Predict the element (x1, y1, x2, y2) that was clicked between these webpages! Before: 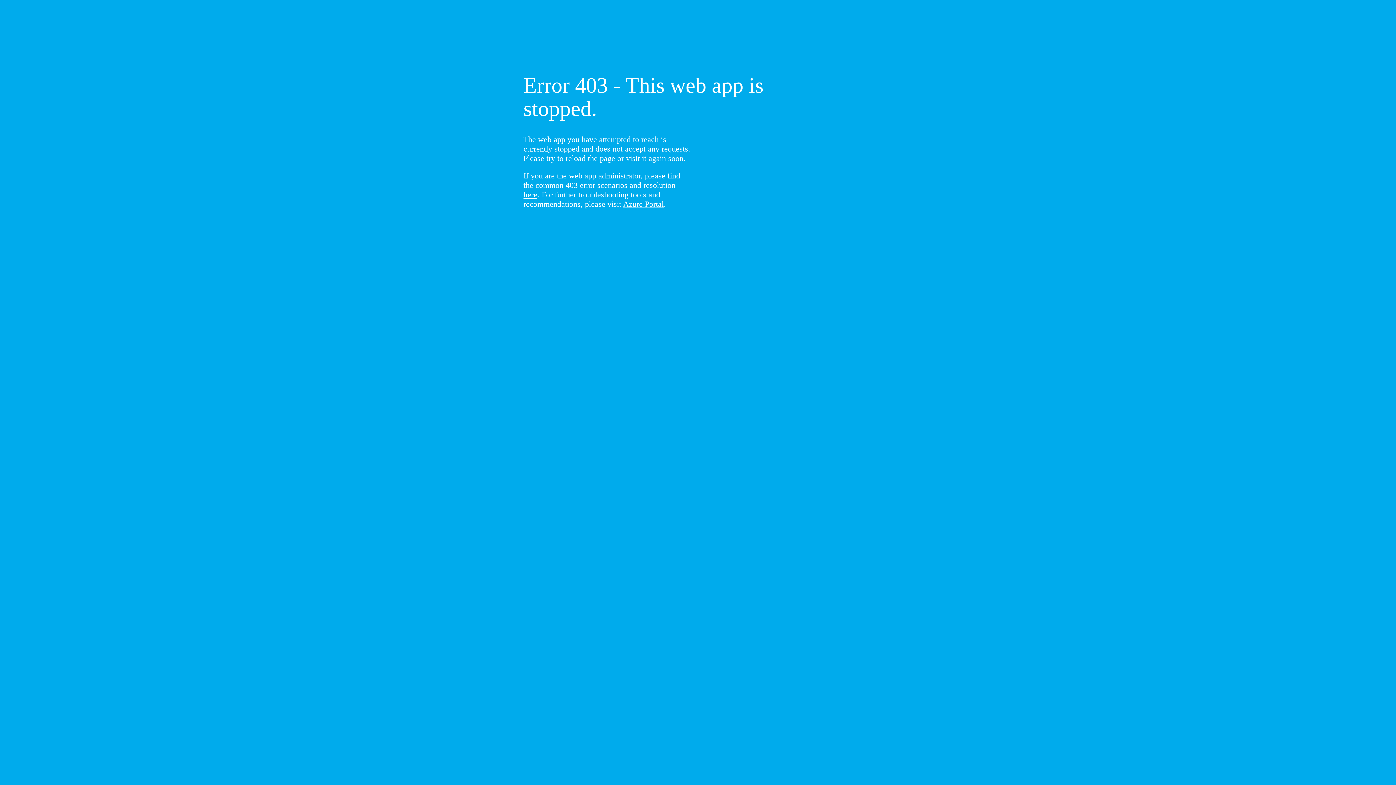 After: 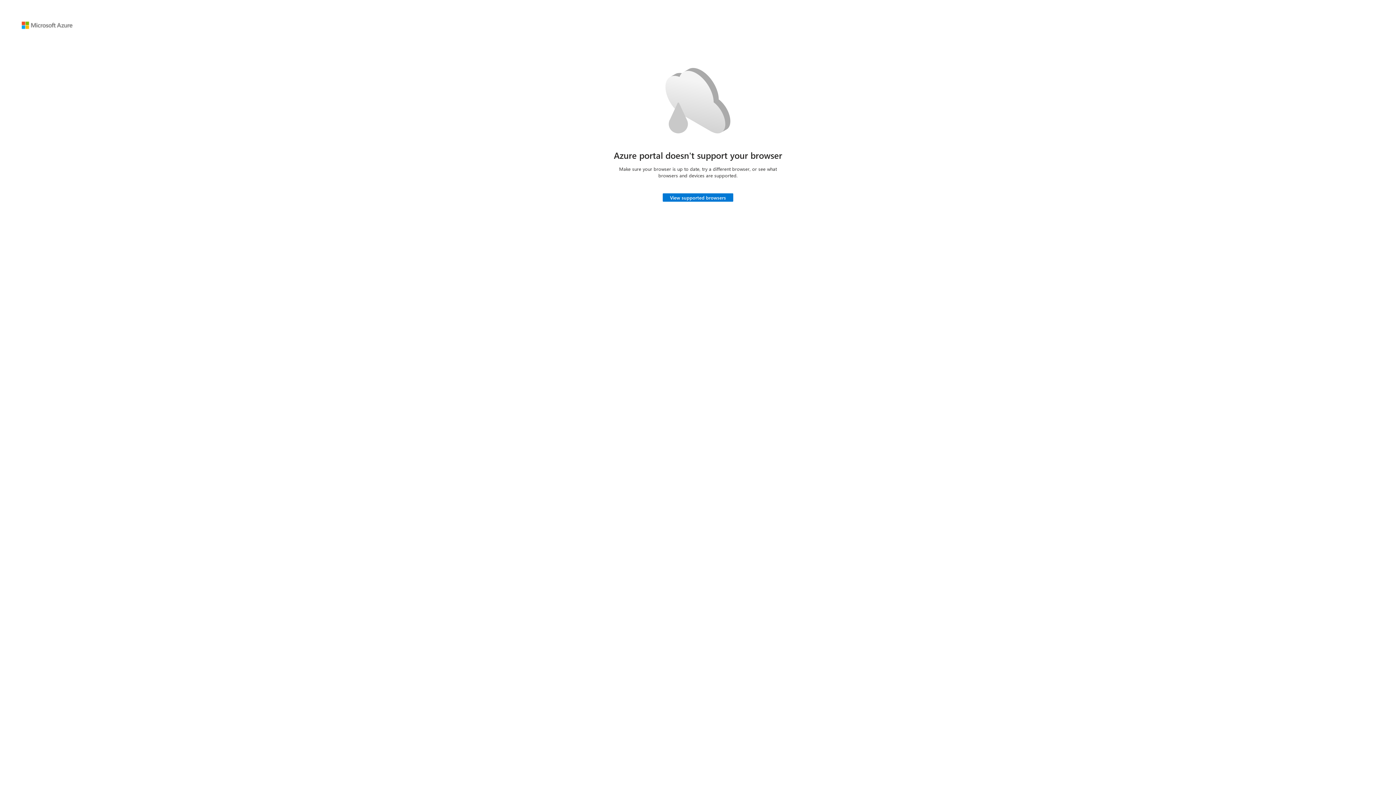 Action: label: Azure Portal bbox: (623, 199, 664, 208)